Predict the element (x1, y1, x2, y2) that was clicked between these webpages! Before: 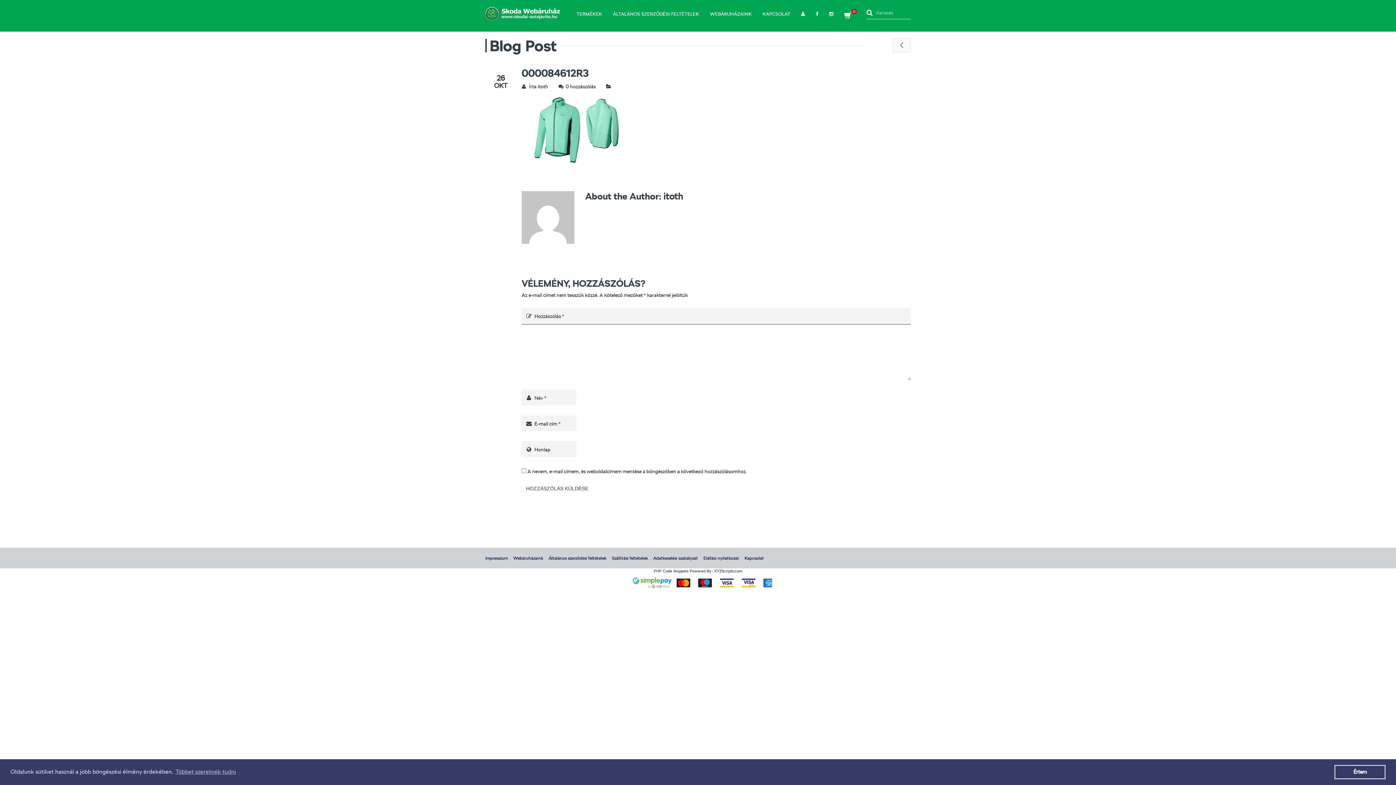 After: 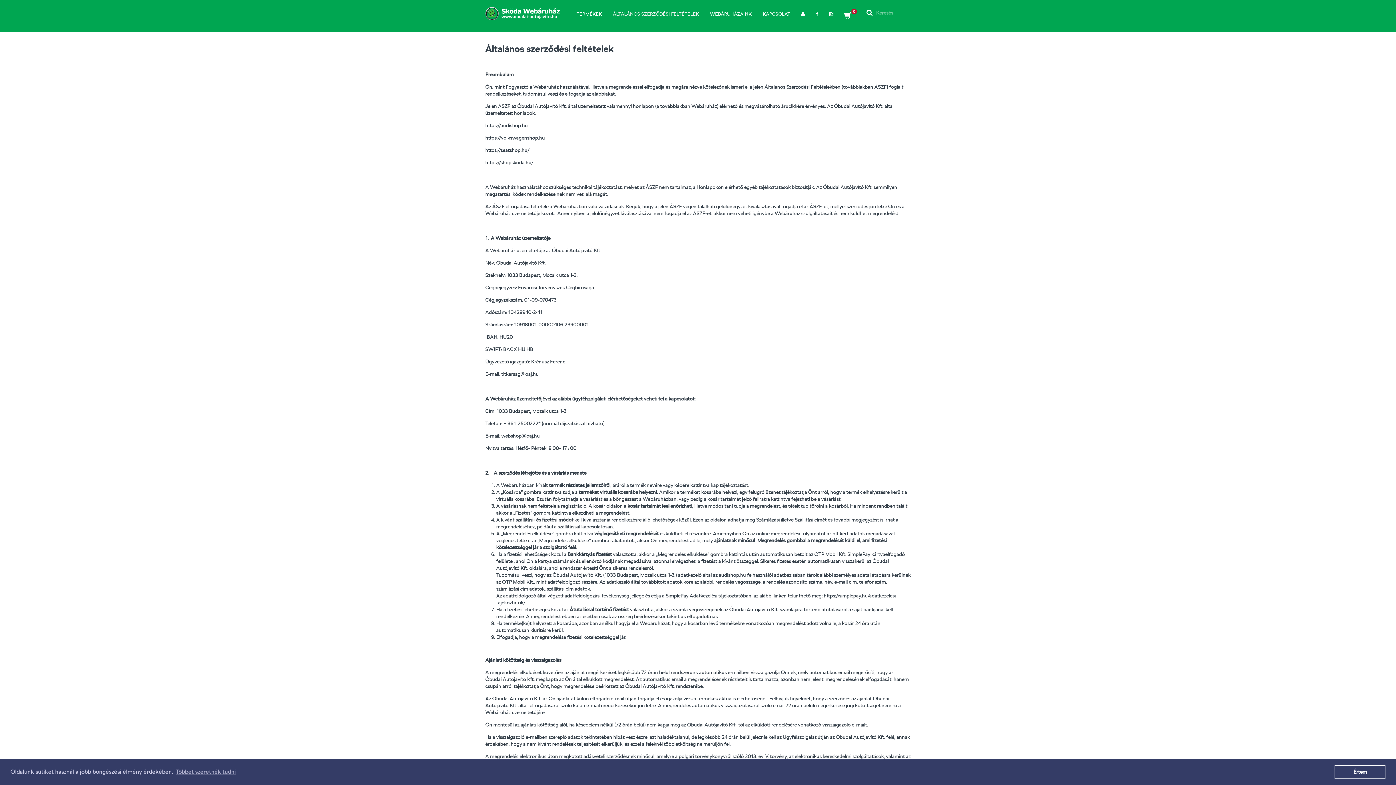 Action: label: ÁLTALÁNOS SZERZŐDÉSI FELTÉTELEK bbox: (613, 3, 710, 25)